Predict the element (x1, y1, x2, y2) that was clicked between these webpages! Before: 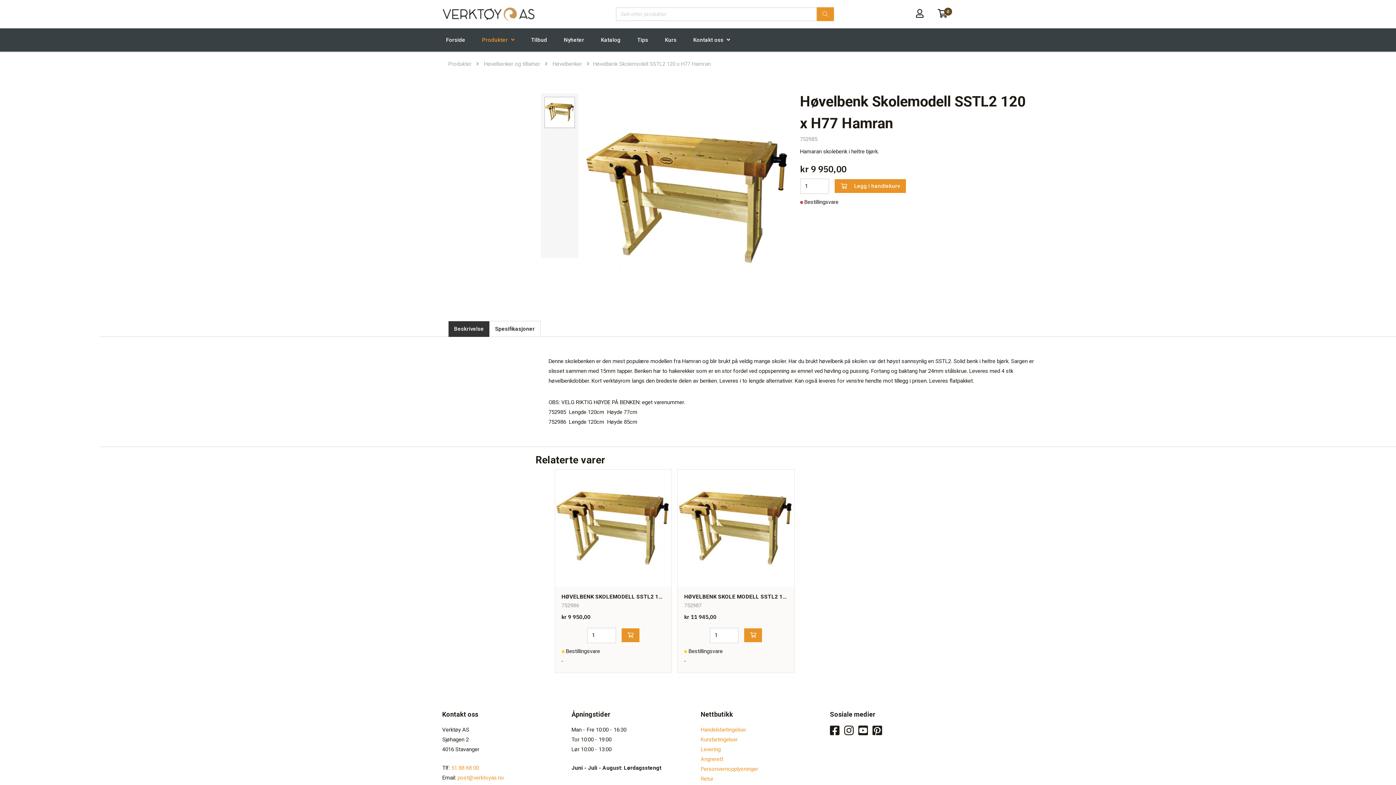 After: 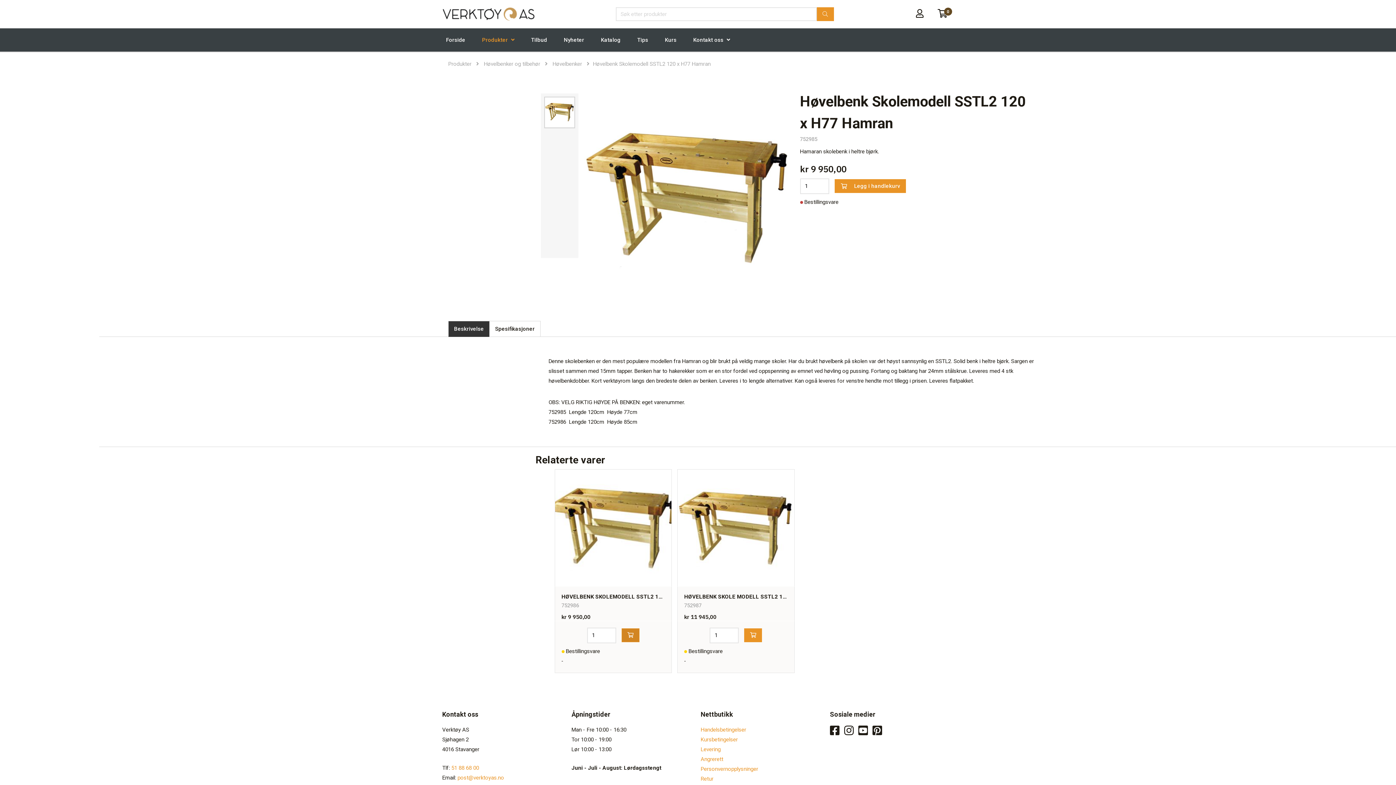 Action: bbox: (621, 628, 639, 642)